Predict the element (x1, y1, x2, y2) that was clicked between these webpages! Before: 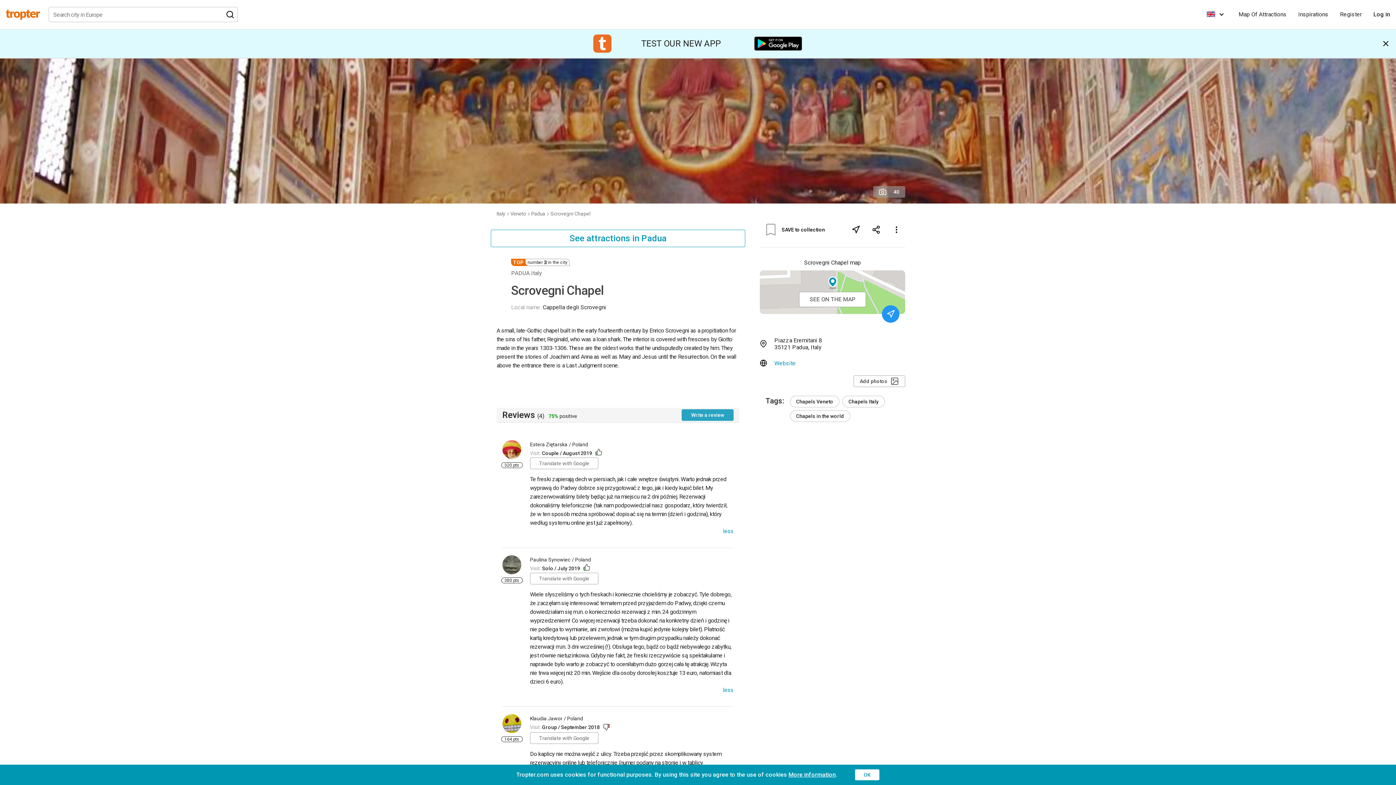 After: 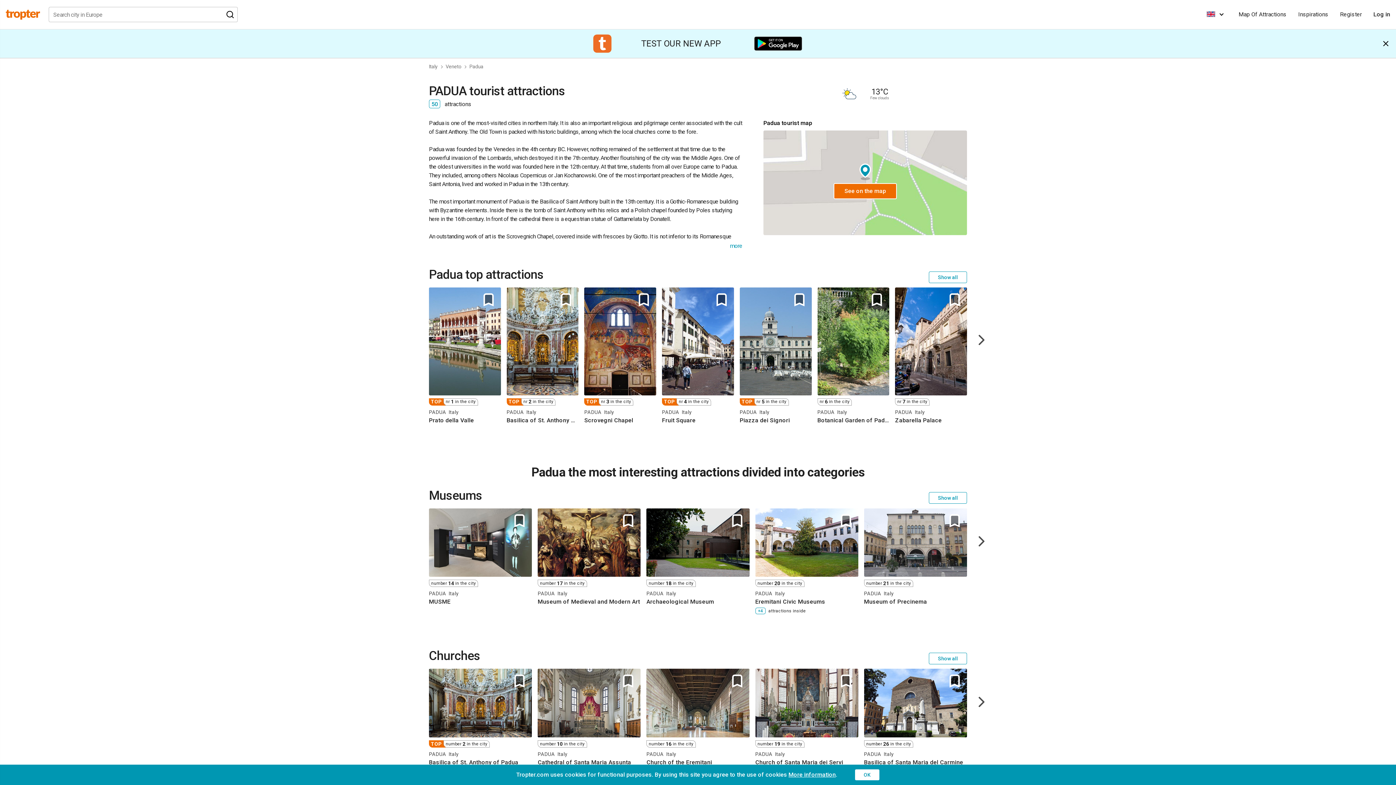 Action: label: Padua bbox: (531, 211, 545, 216)